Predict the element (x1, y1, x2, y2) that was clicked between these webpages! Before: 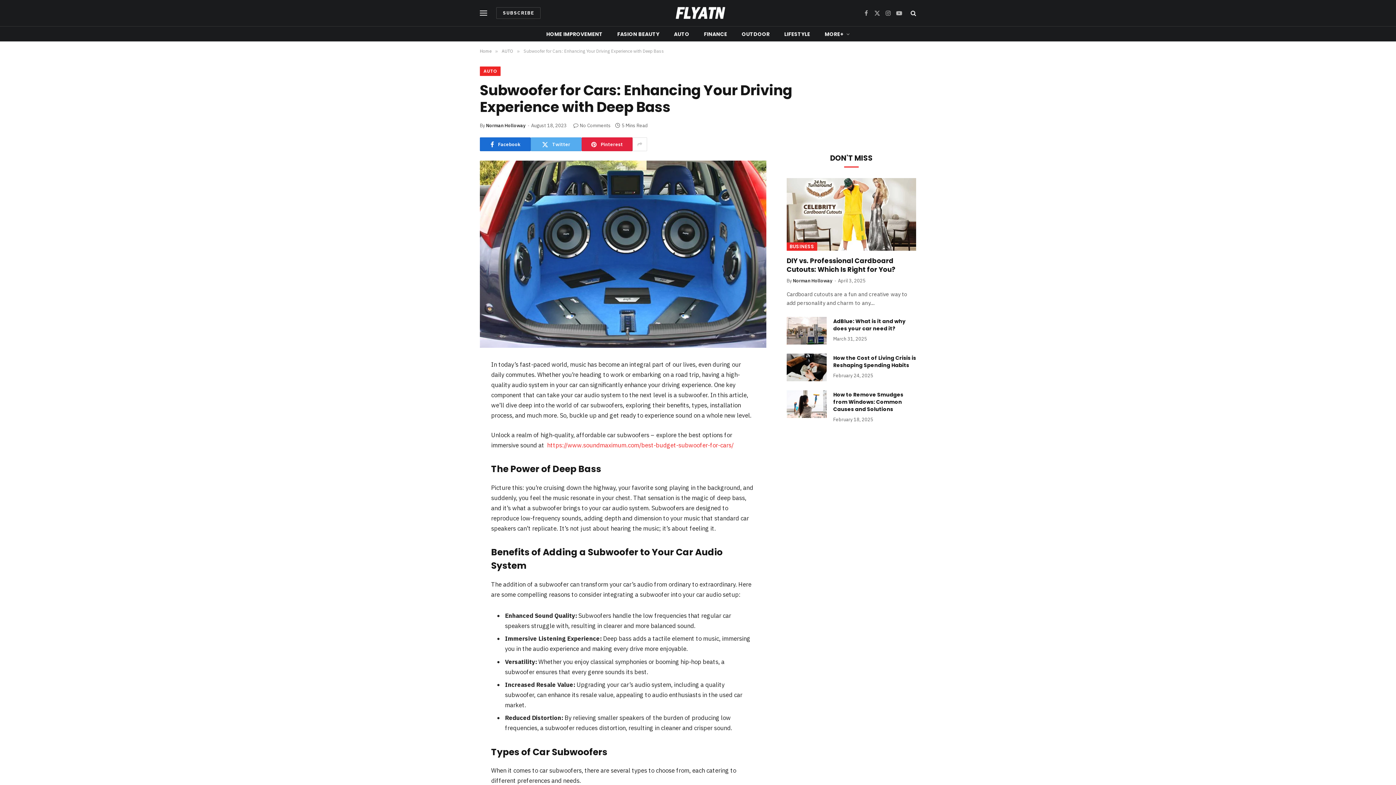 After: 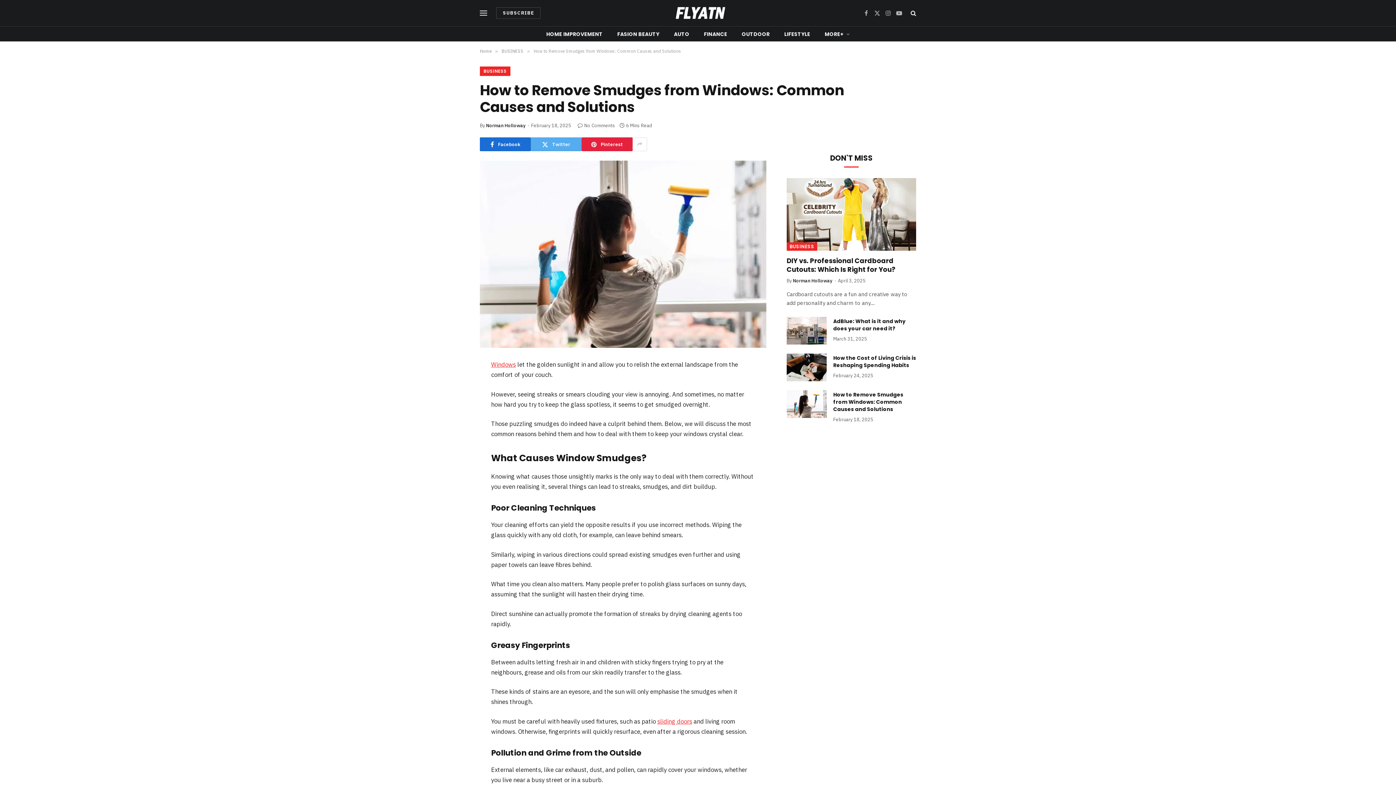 Action: bbox: (786, 390, 826, 418)